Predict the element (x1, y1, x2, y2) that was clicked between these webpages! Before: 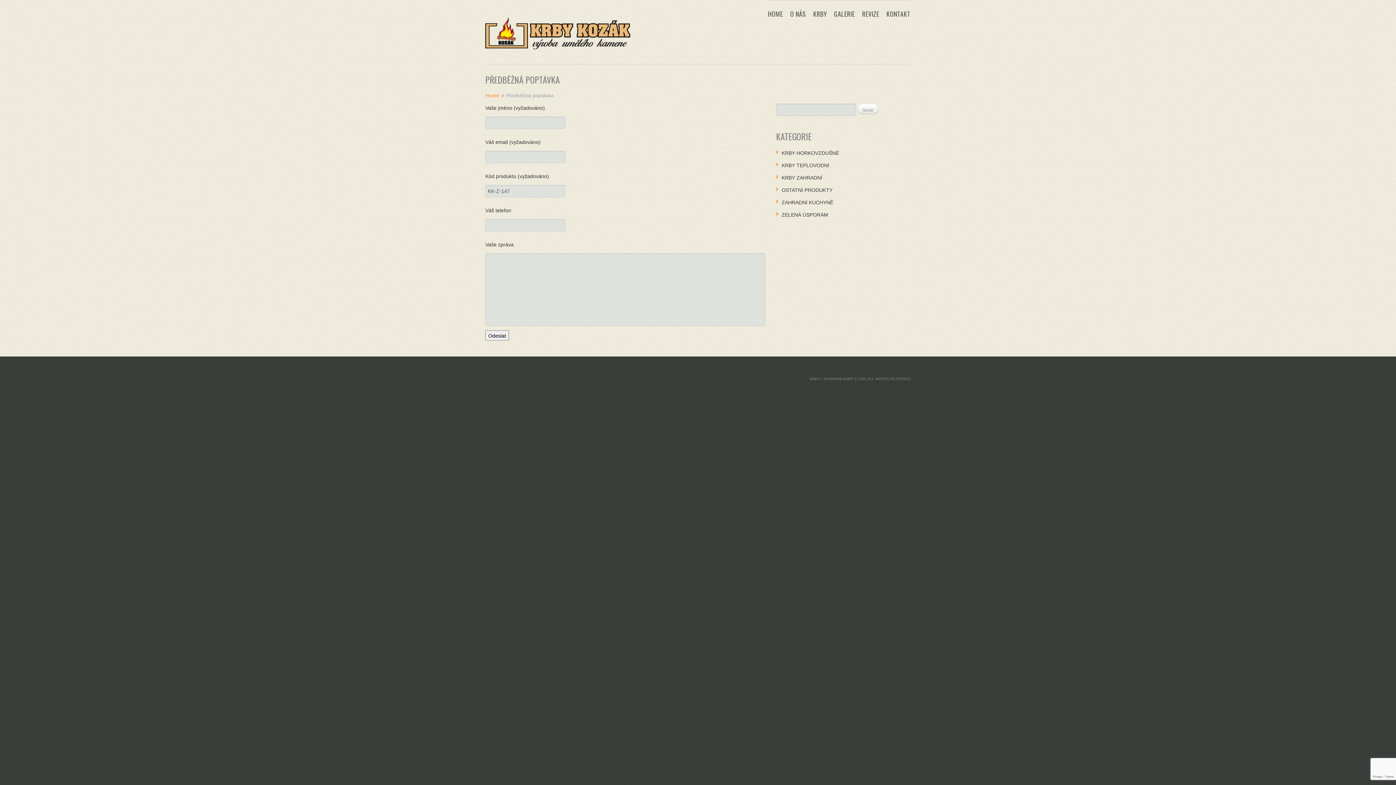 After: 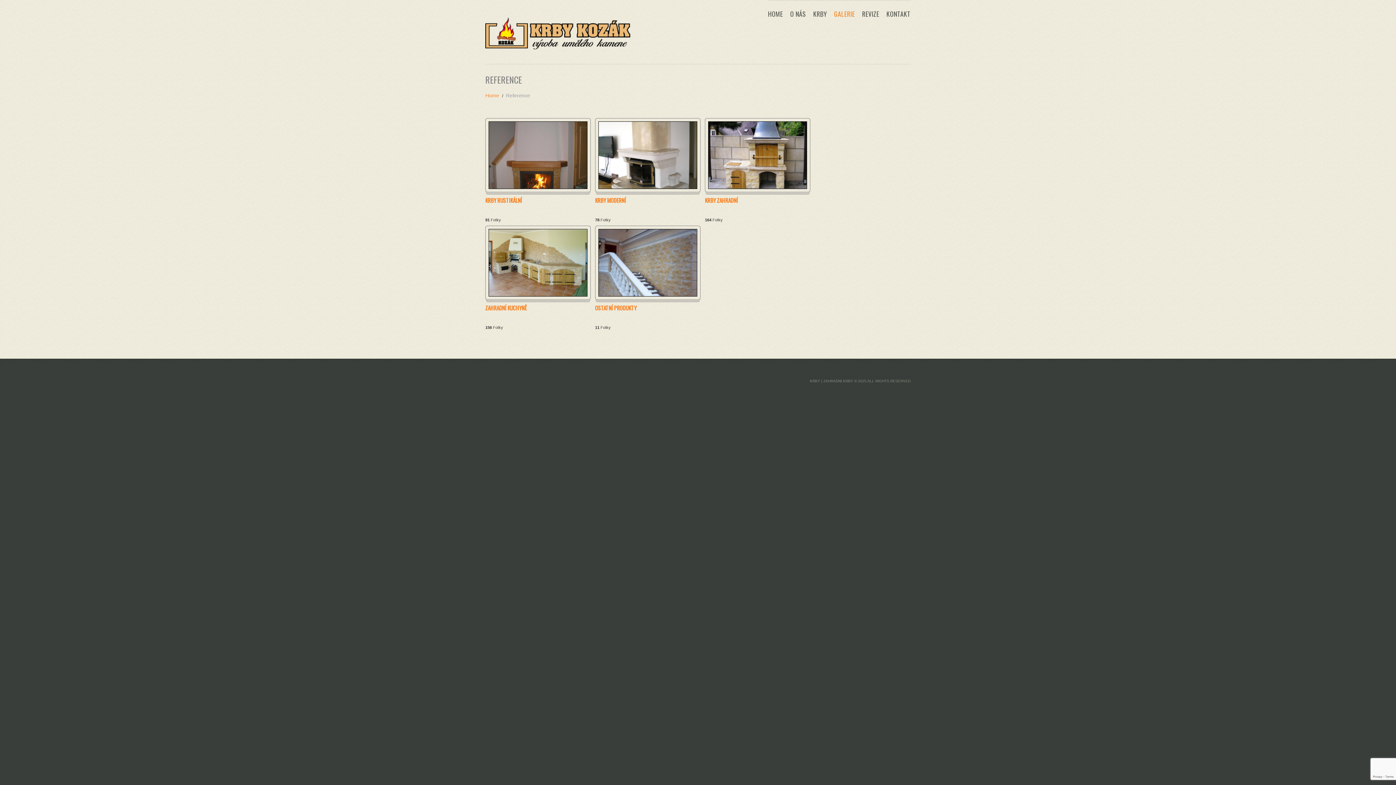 Action: bbox: (834, 9, 855, 18) label: GALERIE